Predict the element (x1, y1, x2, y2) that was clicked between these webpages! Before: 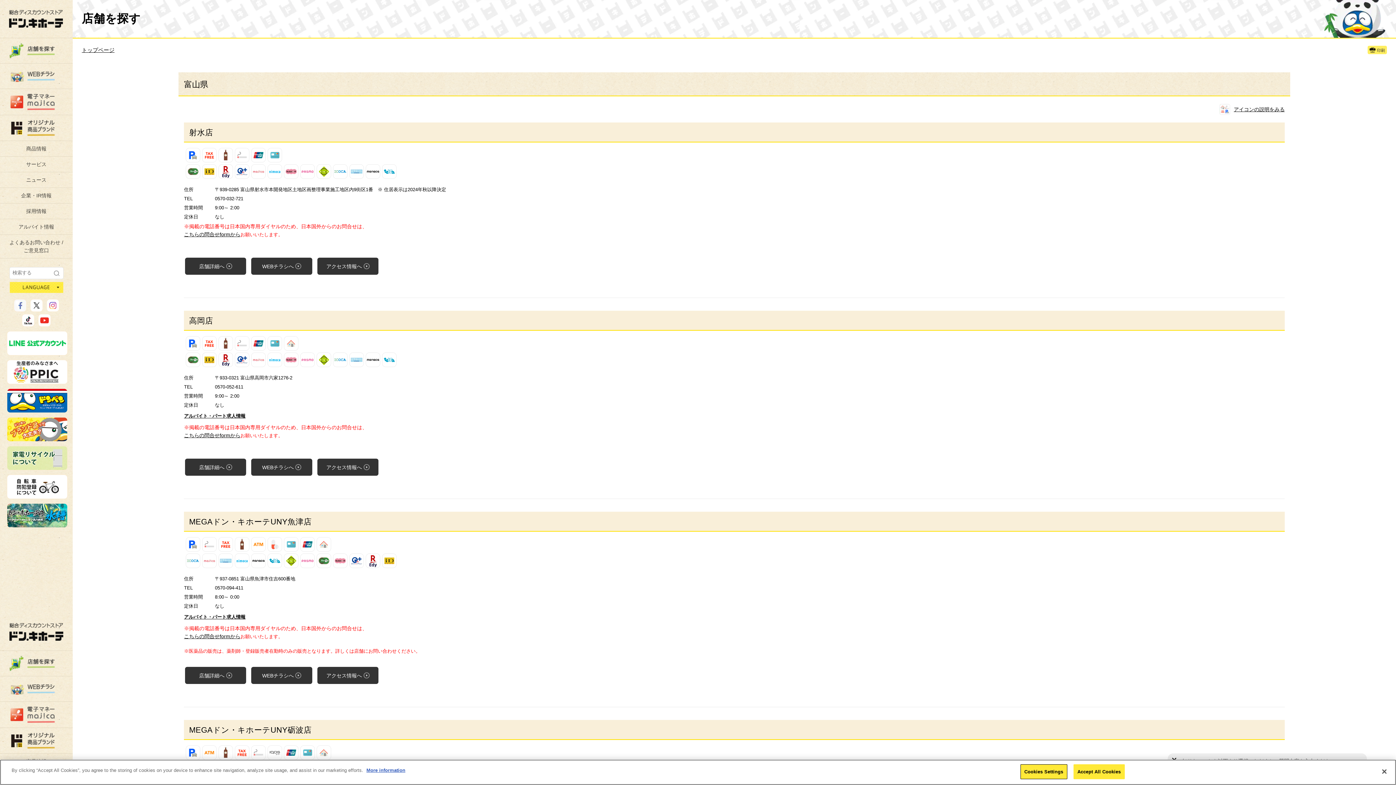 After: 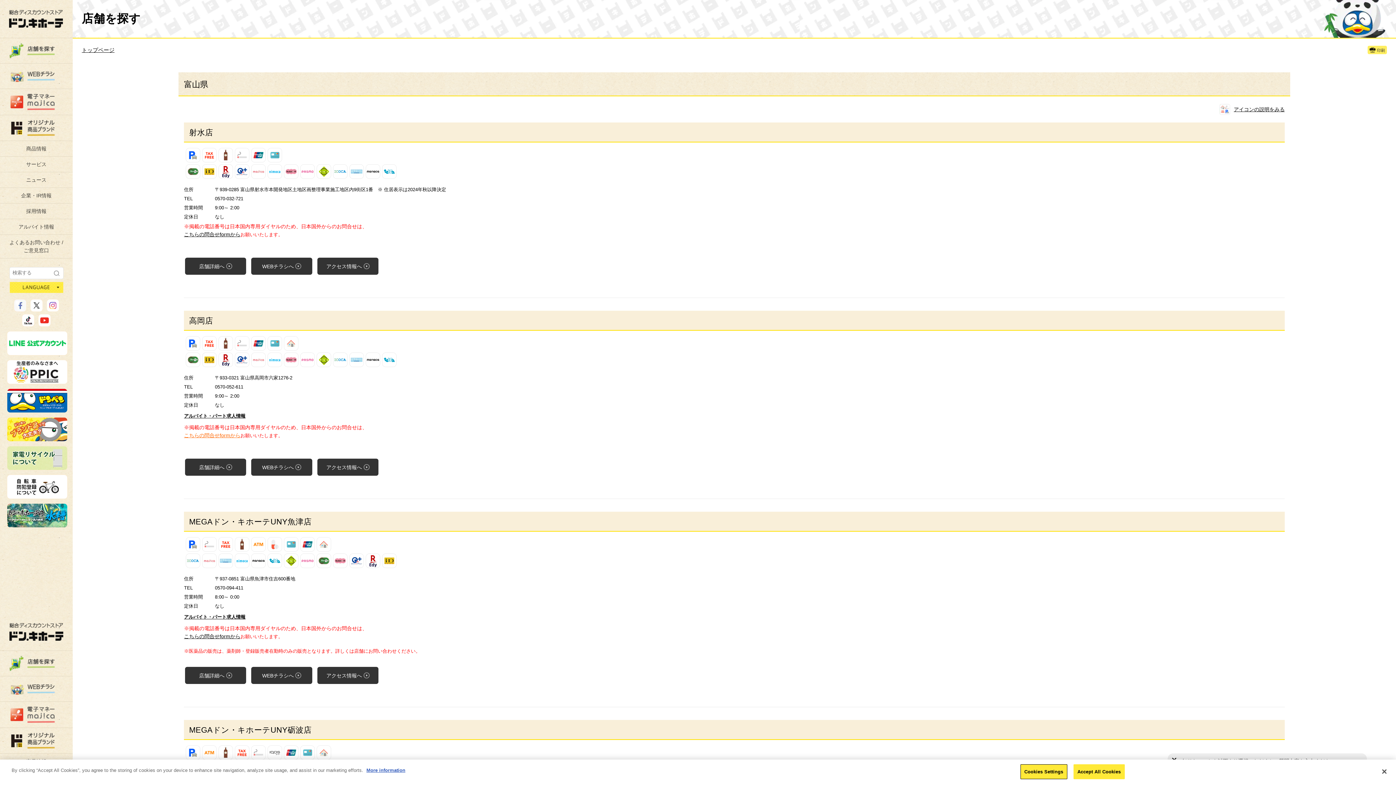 Action: bbox: (184, 432, 240, 438) label: こちらの問合せformから